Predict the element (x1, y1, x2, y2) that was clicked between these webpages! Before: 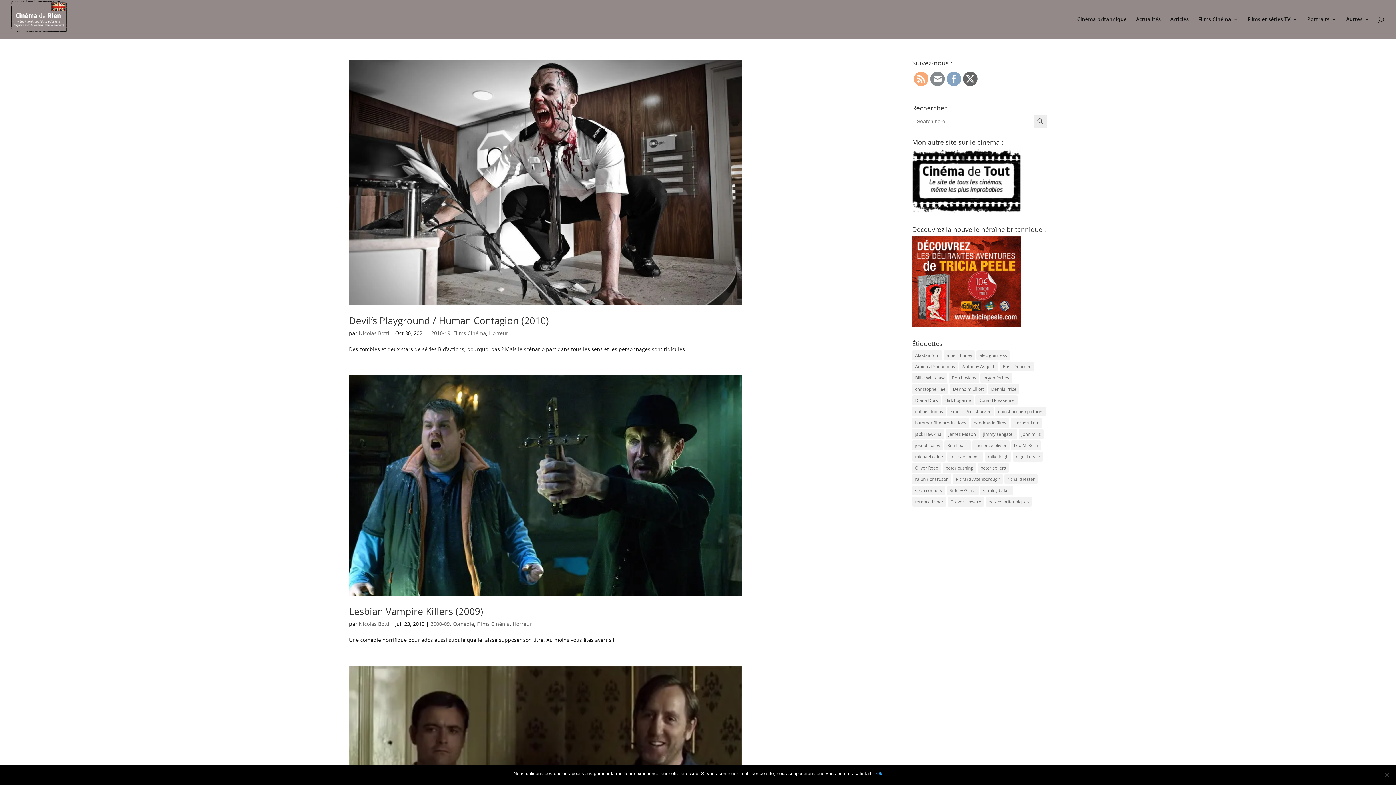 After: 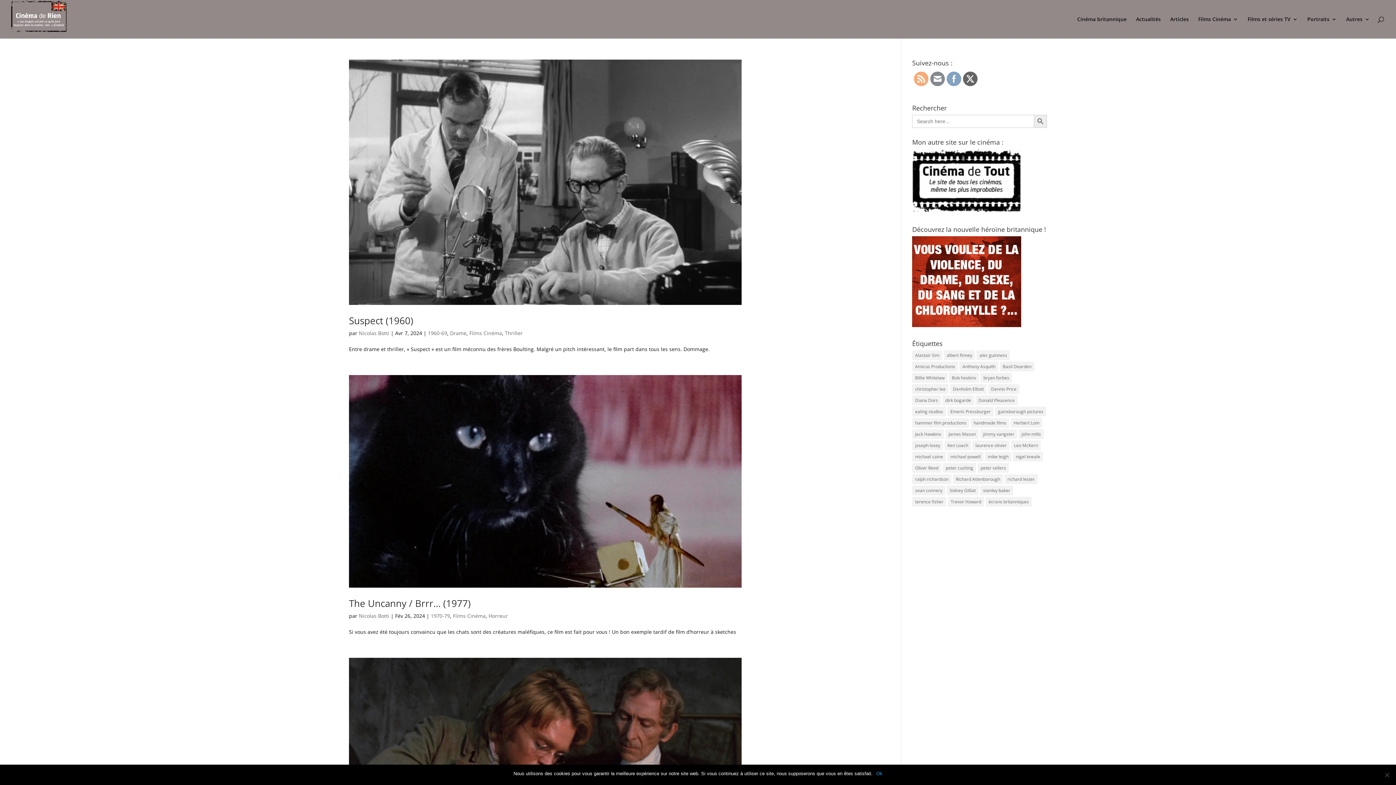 Action: label: peter cushing (38 éléments) bbox: (942, 463, 976, 472)